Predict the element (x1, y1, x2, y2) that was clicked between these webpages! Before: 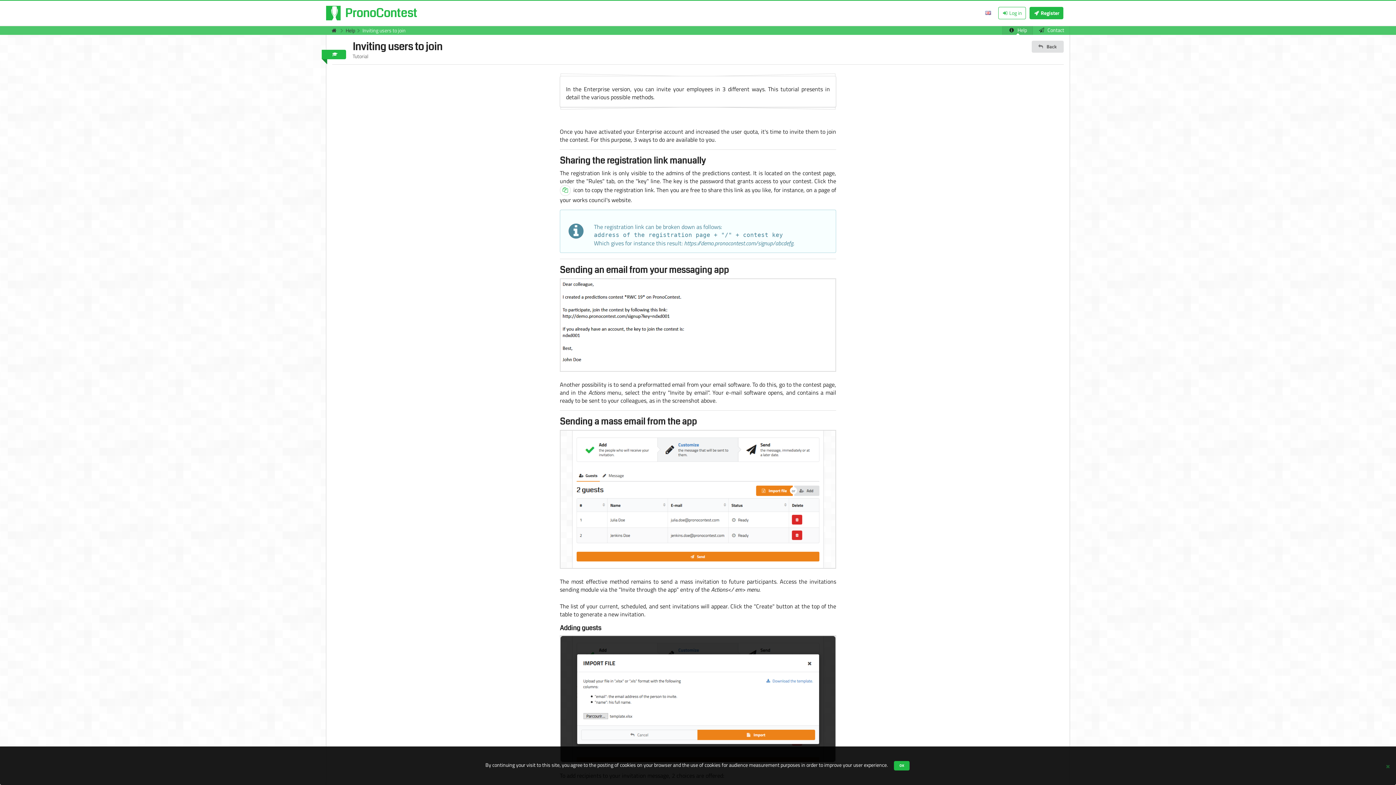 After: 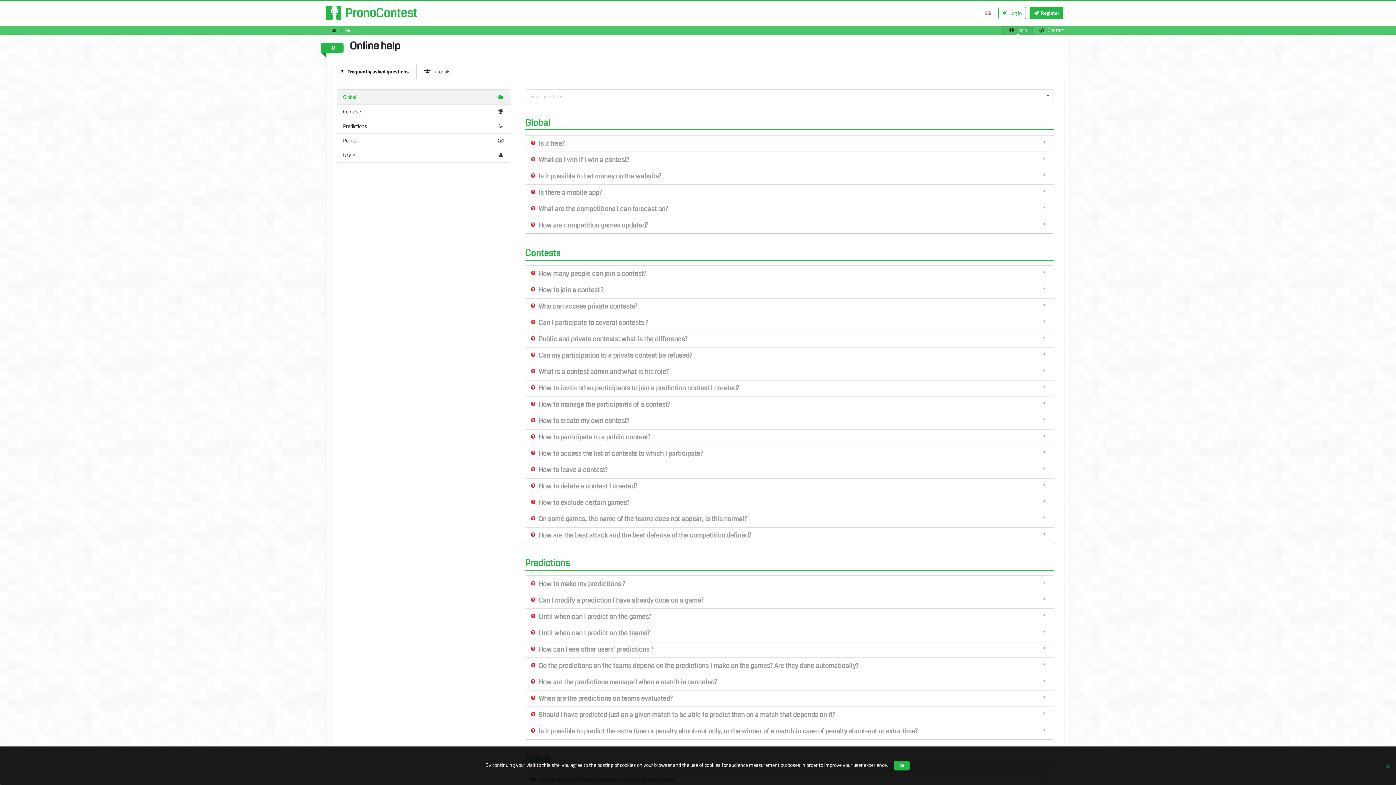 Action: label: Help bbox: (345, 26, 355, 34)